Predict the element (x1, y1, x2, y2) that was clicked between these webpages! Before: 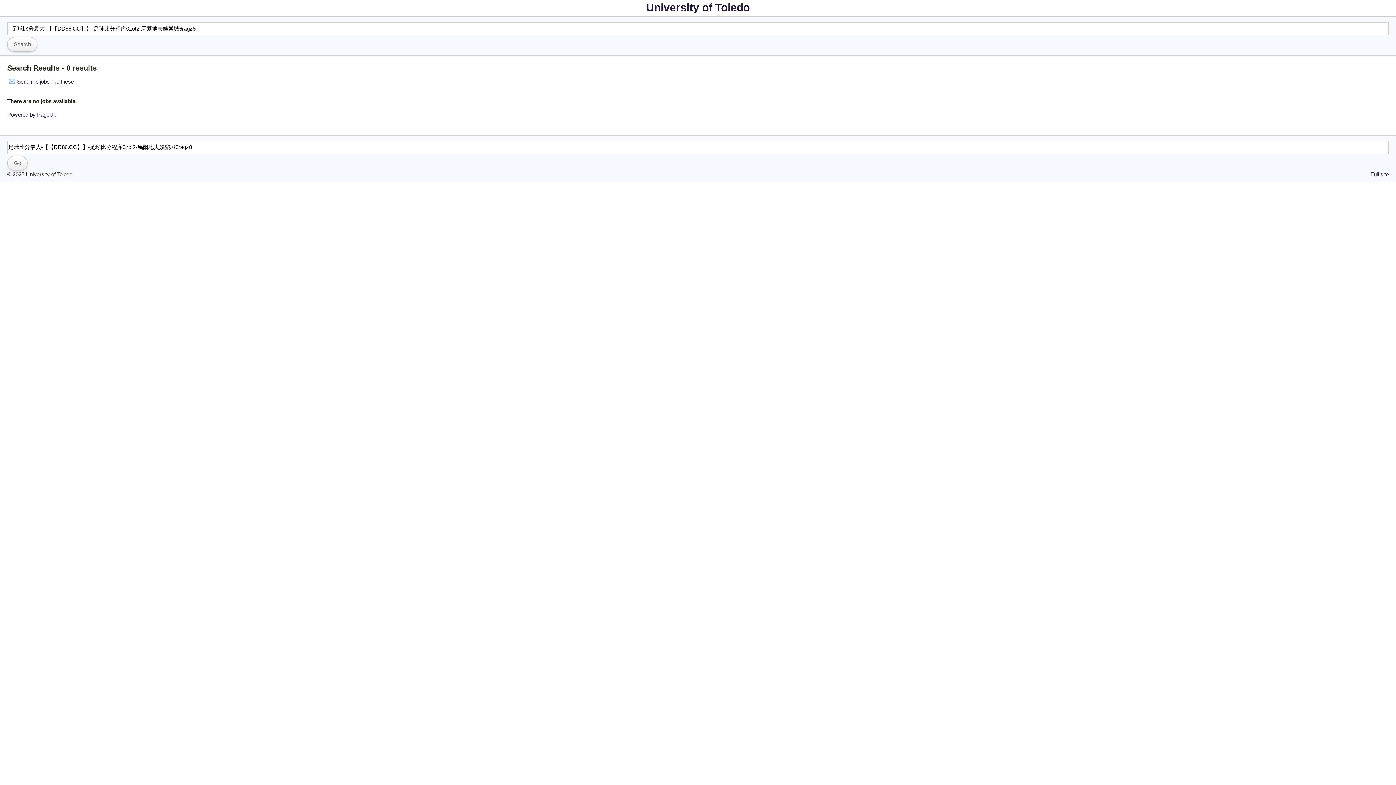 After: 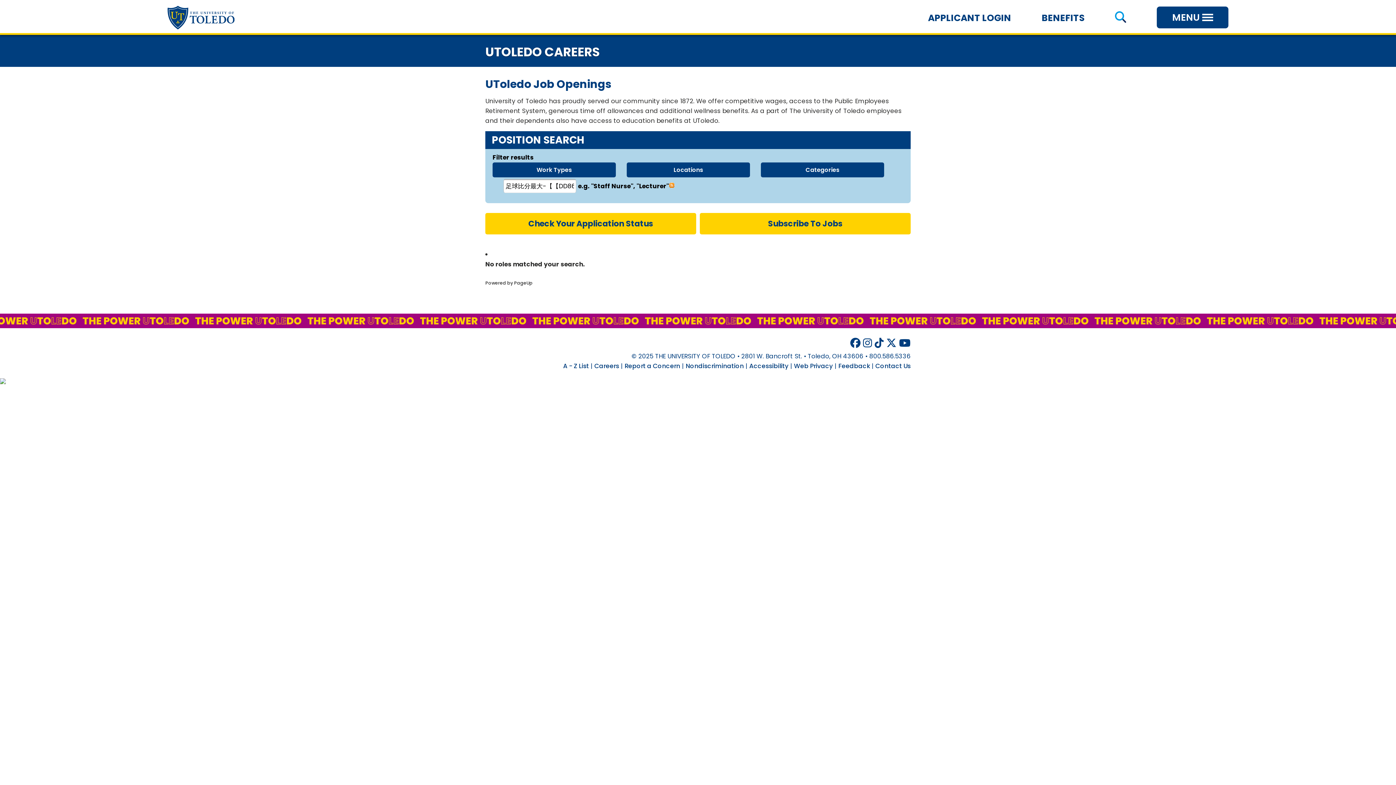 Action: bbox: (1370, 171, 1389, 177) label: Full site